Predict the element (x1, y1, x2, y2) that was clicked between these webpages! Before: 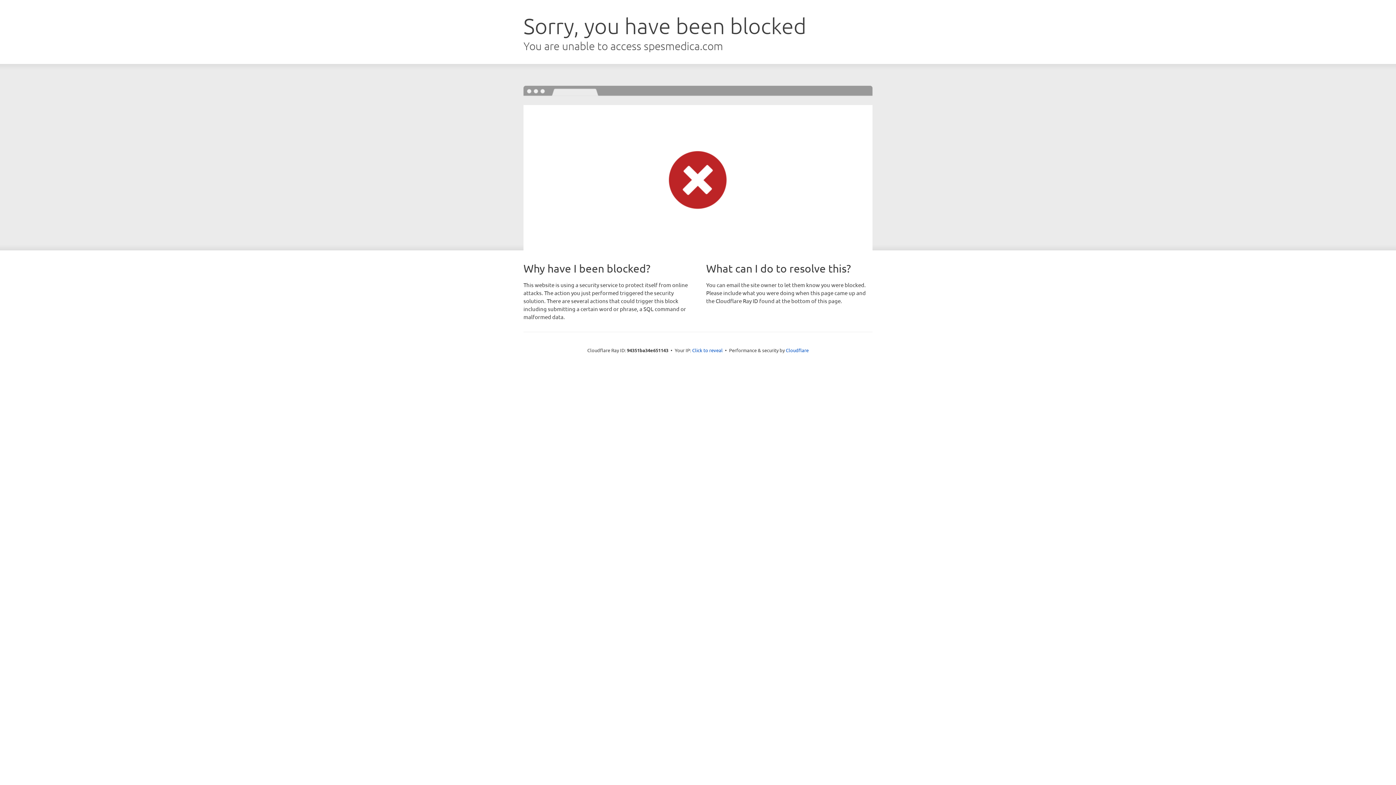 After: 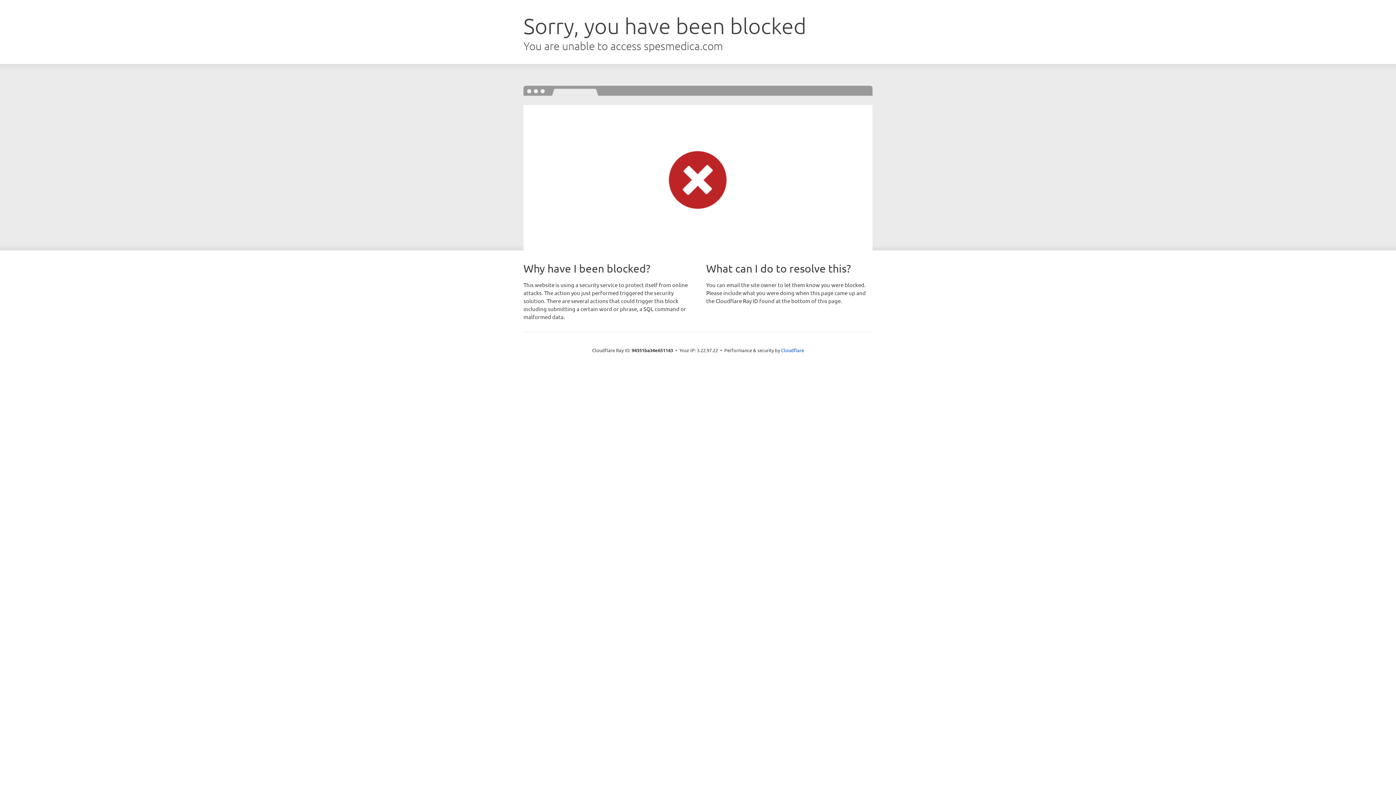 Action: label: Click to reveal bbox: (692, 346, 722, 353)